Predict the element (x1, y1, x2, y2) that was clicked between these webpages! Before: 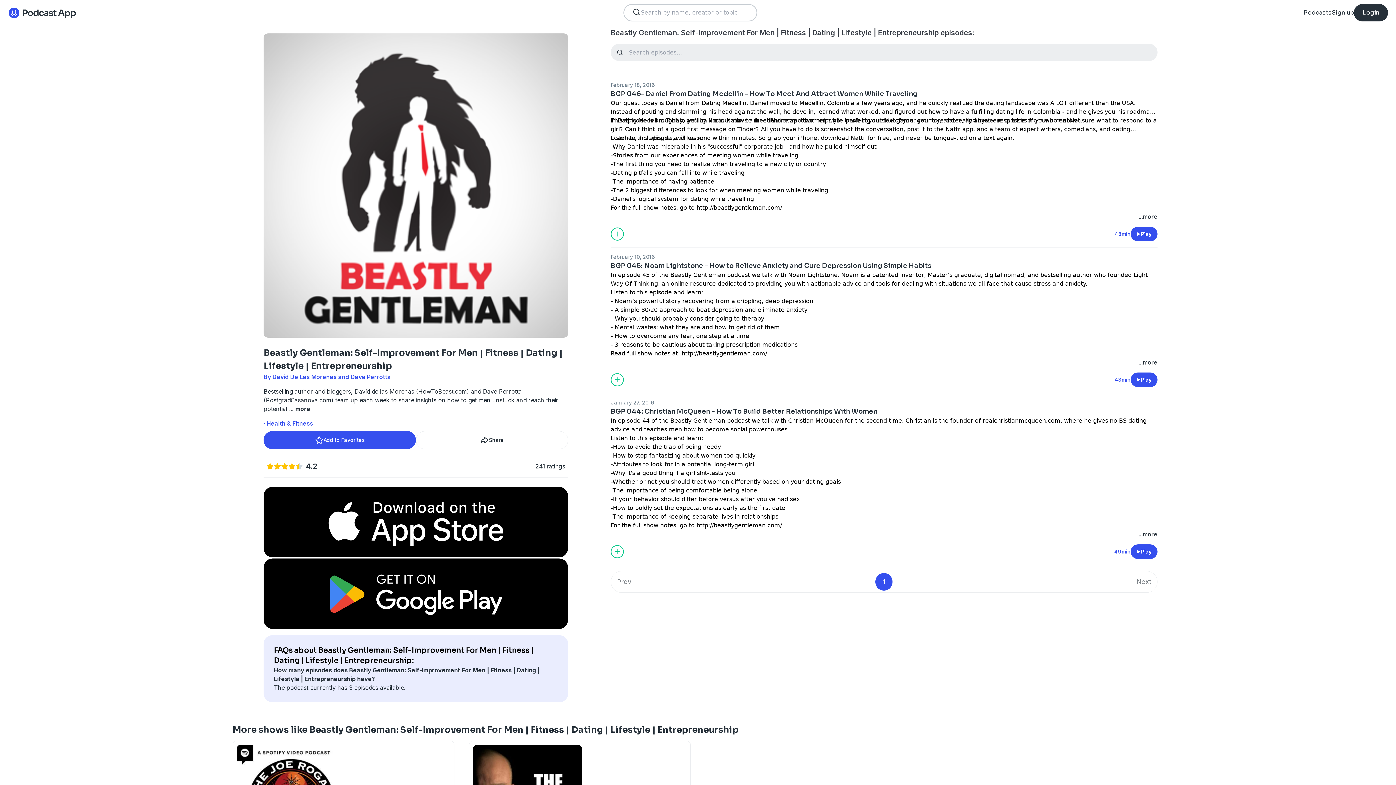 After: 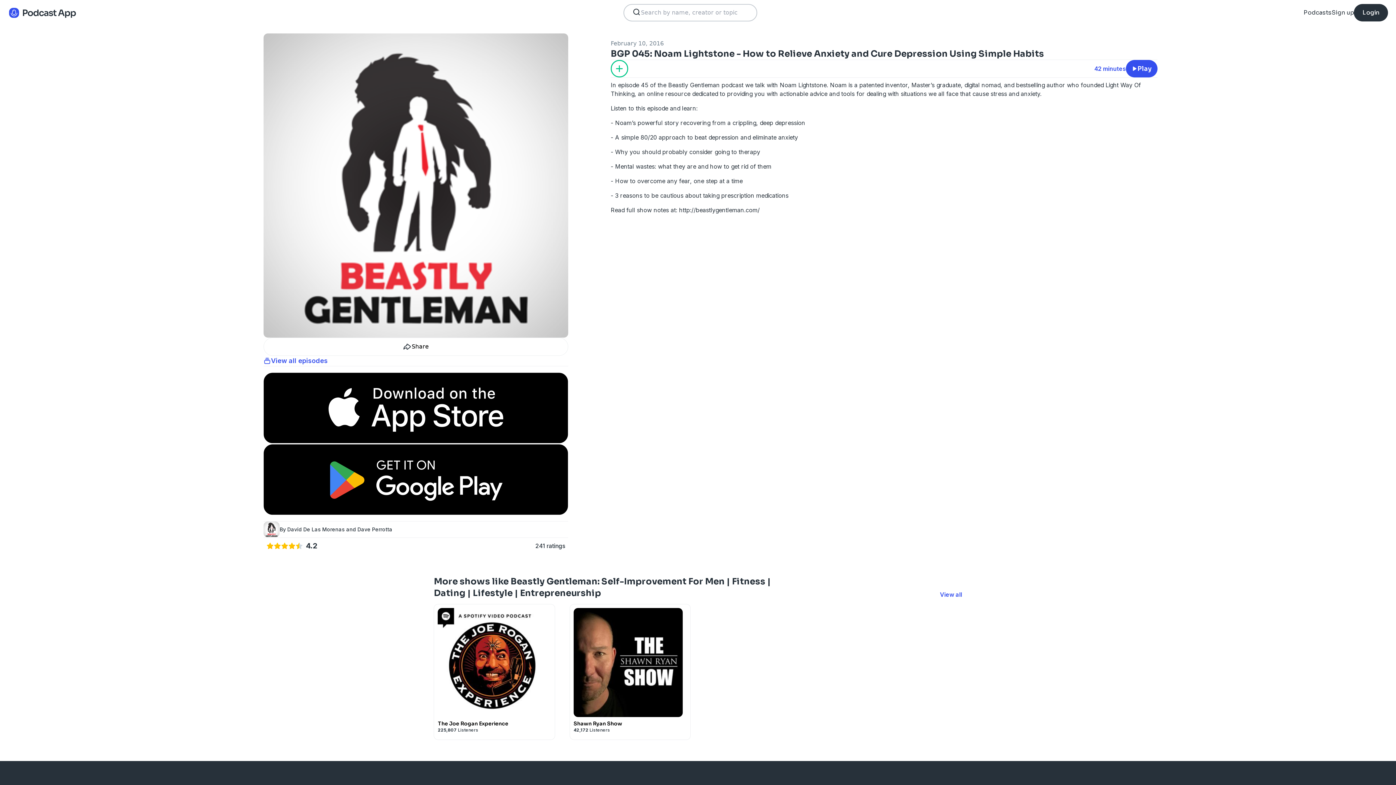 Action: label: In episode 45 of the Beastly Gentleman podcast we talk with Noam Lightstone. Noam is a patented inventor, Master’s graduate, digital nomad, and bestselling author who founded Light Way Of Thinking, an online resource dedicated to providing you with actionable advice and tools for dealing with situations we all face that cause stress and anxiety.
Listen to this episode and learn:
- Noam’s powerful story recovering from a crippling, deep depression
- A simple 80/20 approach to beat depression and eliminate anxiety
- Why you should probably consider going to therapy
- Mental wastes: what they are and how to get rid of them
- How to overcome any fear, one step at a time
- 3 reasons to be cautious about taking prescription medications
Read full show notes at: http://beastlygentleman.com/ bbox: (610, 270, 1157, 358)